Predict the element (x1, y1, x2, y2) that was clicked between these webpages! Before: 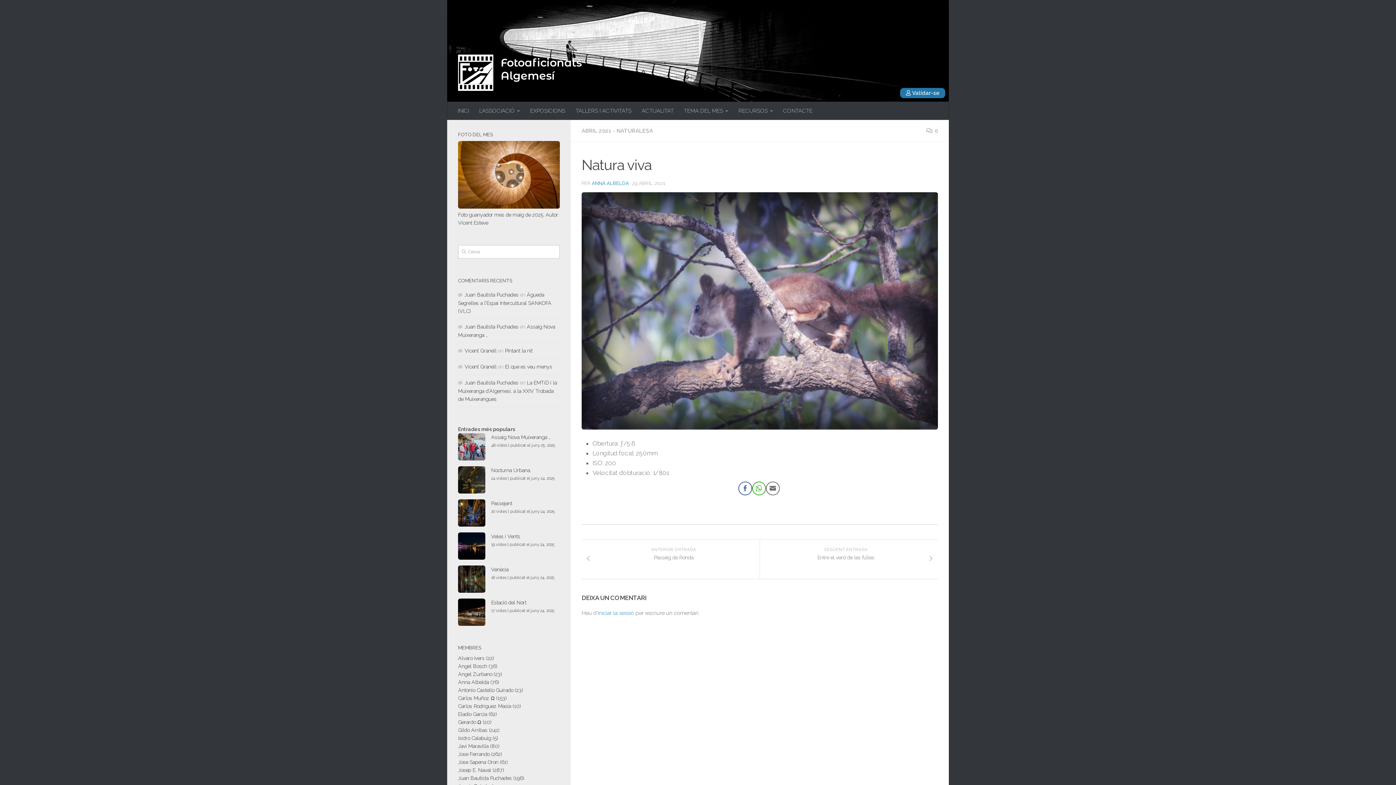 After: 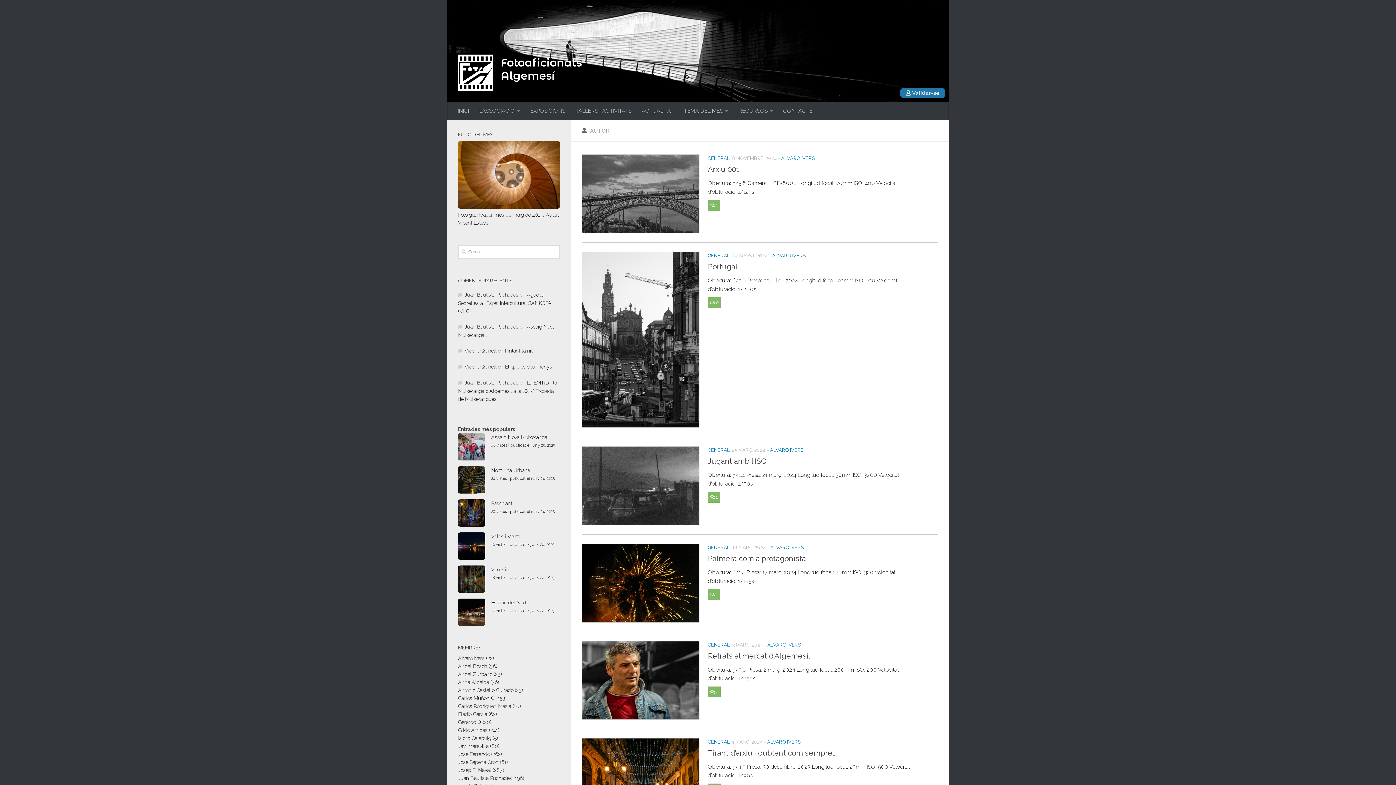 Action: label: Alvaro Ivers bbox: (458, 655, 484, 661)